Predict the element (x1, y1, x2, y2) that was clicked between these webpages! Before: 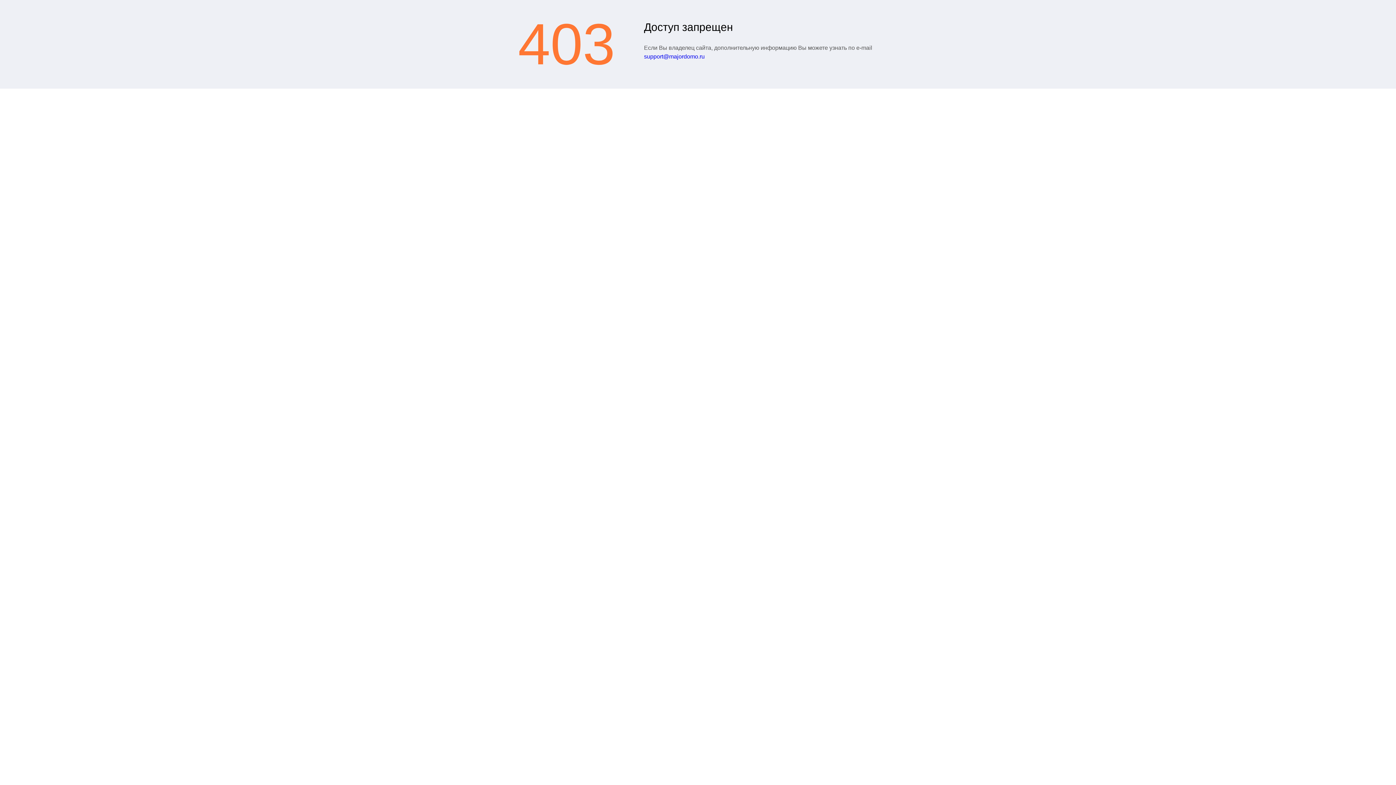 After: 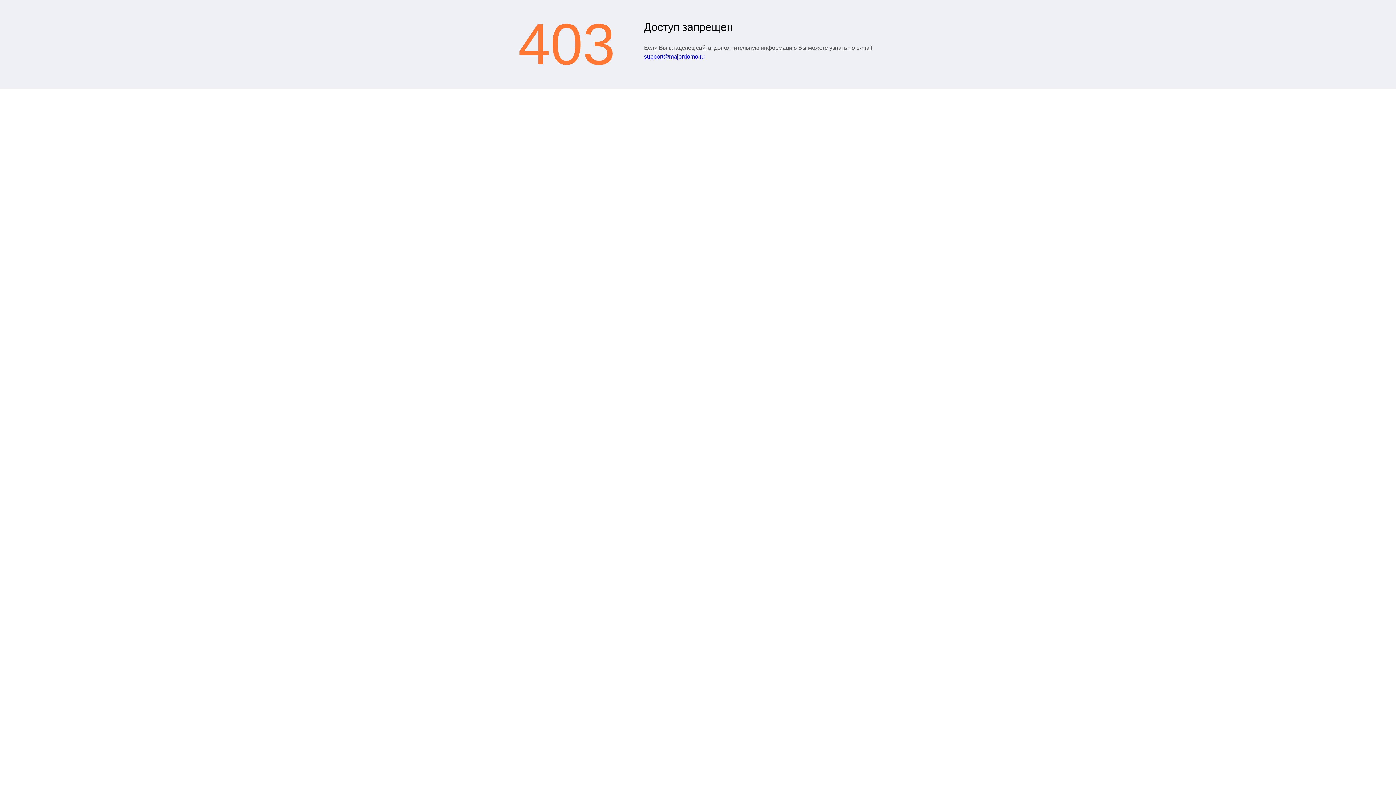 Action: label: support@majordomo.ru bbox: (644, 53, 704, 59)